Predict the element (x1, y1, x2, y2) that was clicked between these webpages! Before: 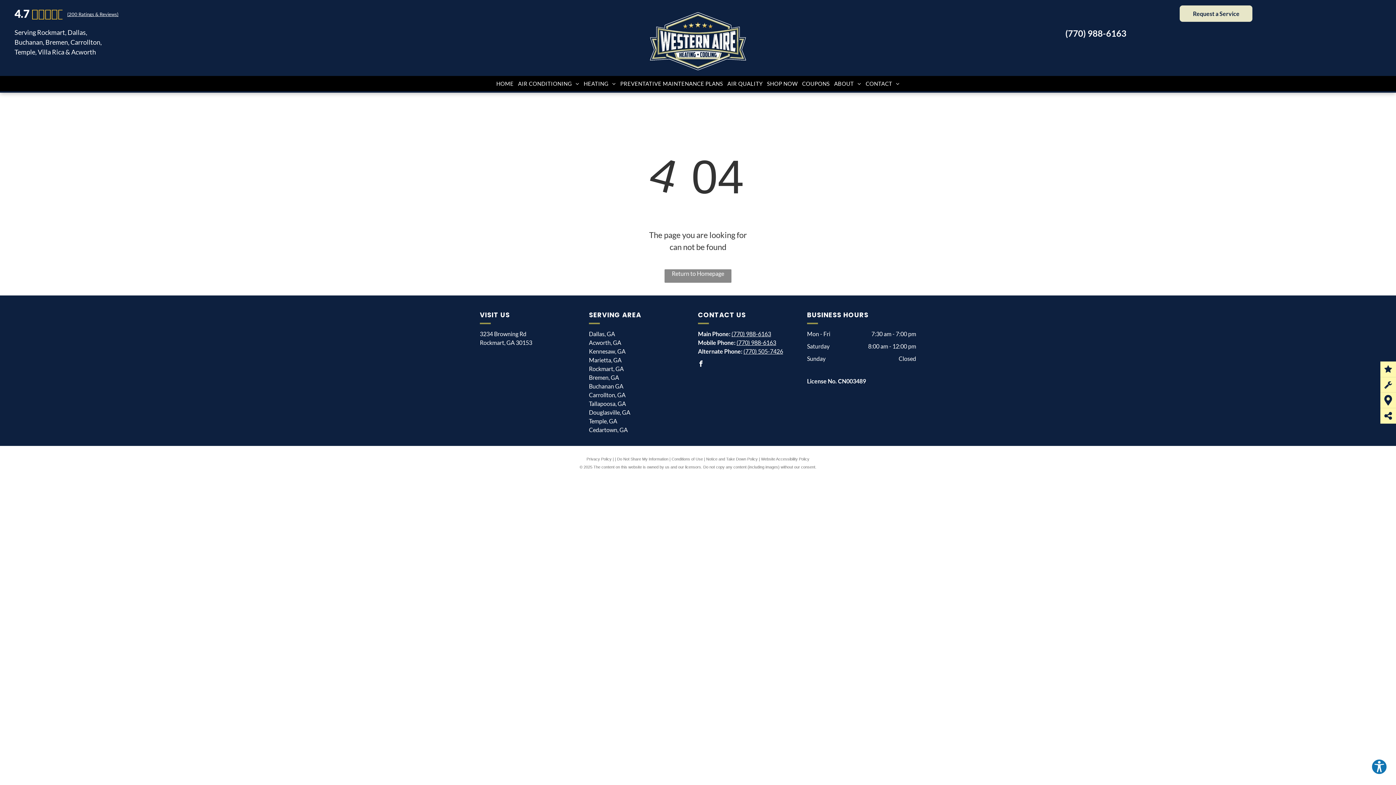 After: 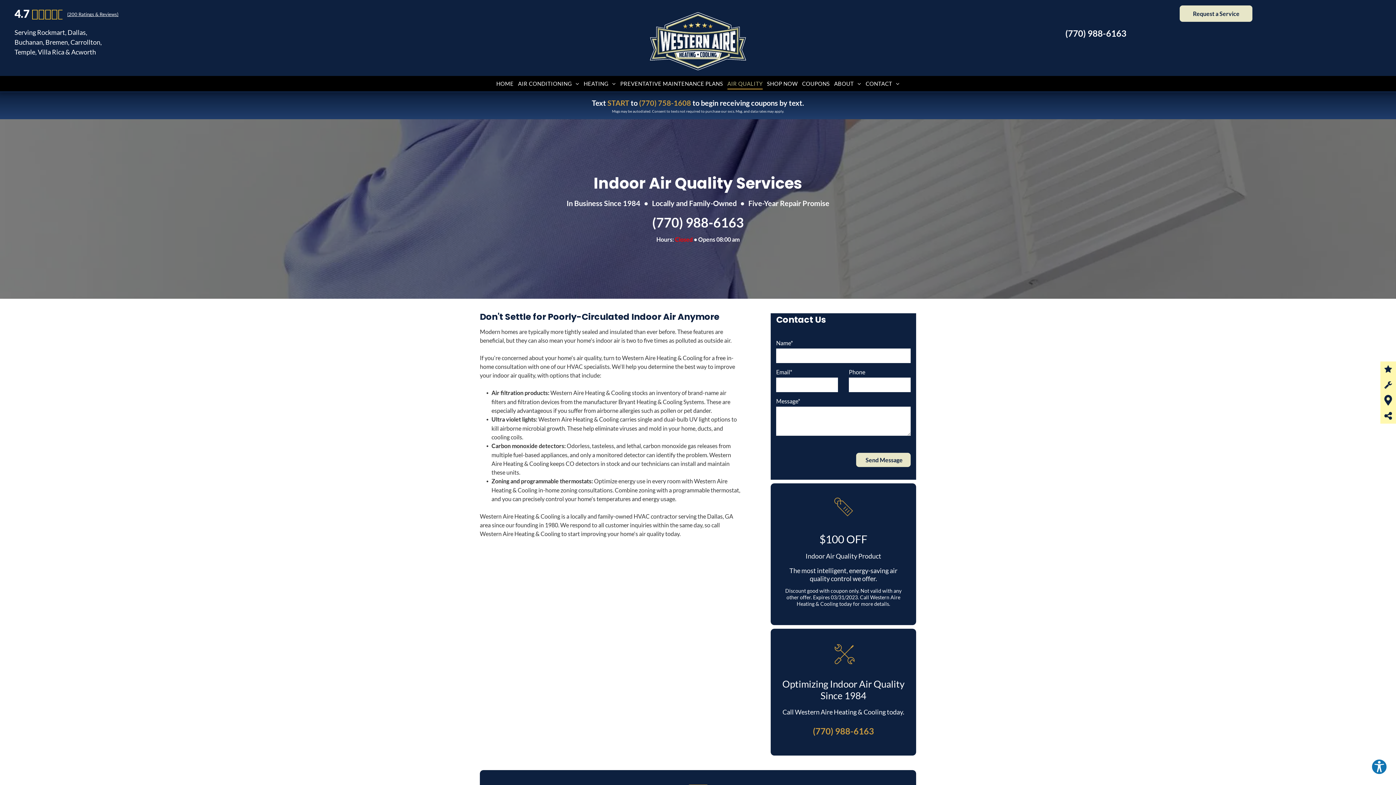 Action: bbox: (725, 77, 764, 89) label: AIR QUALITY